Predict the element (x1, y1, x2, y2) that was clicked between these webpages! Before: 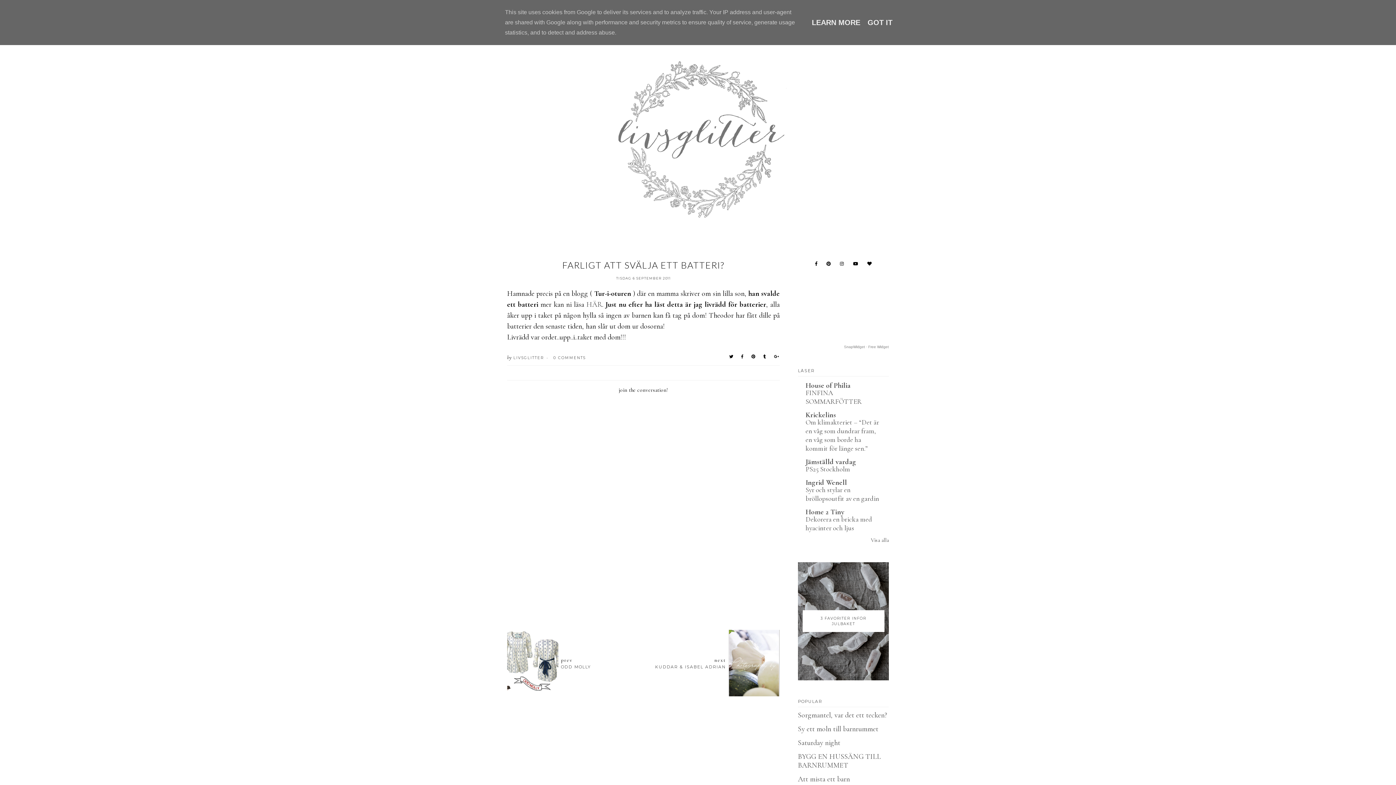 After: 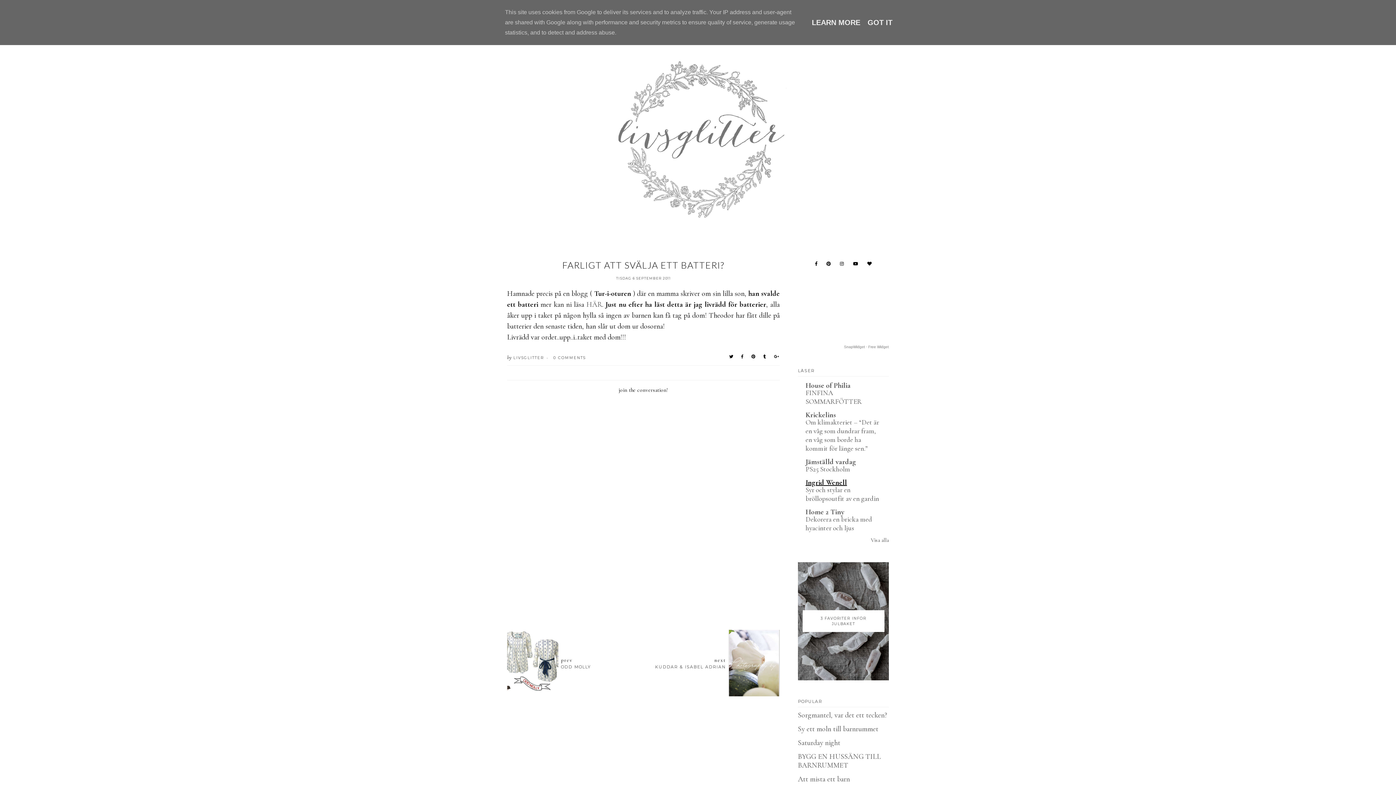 Action: bbox: (805, 478, 847, 487) label: Ingrid Wenell